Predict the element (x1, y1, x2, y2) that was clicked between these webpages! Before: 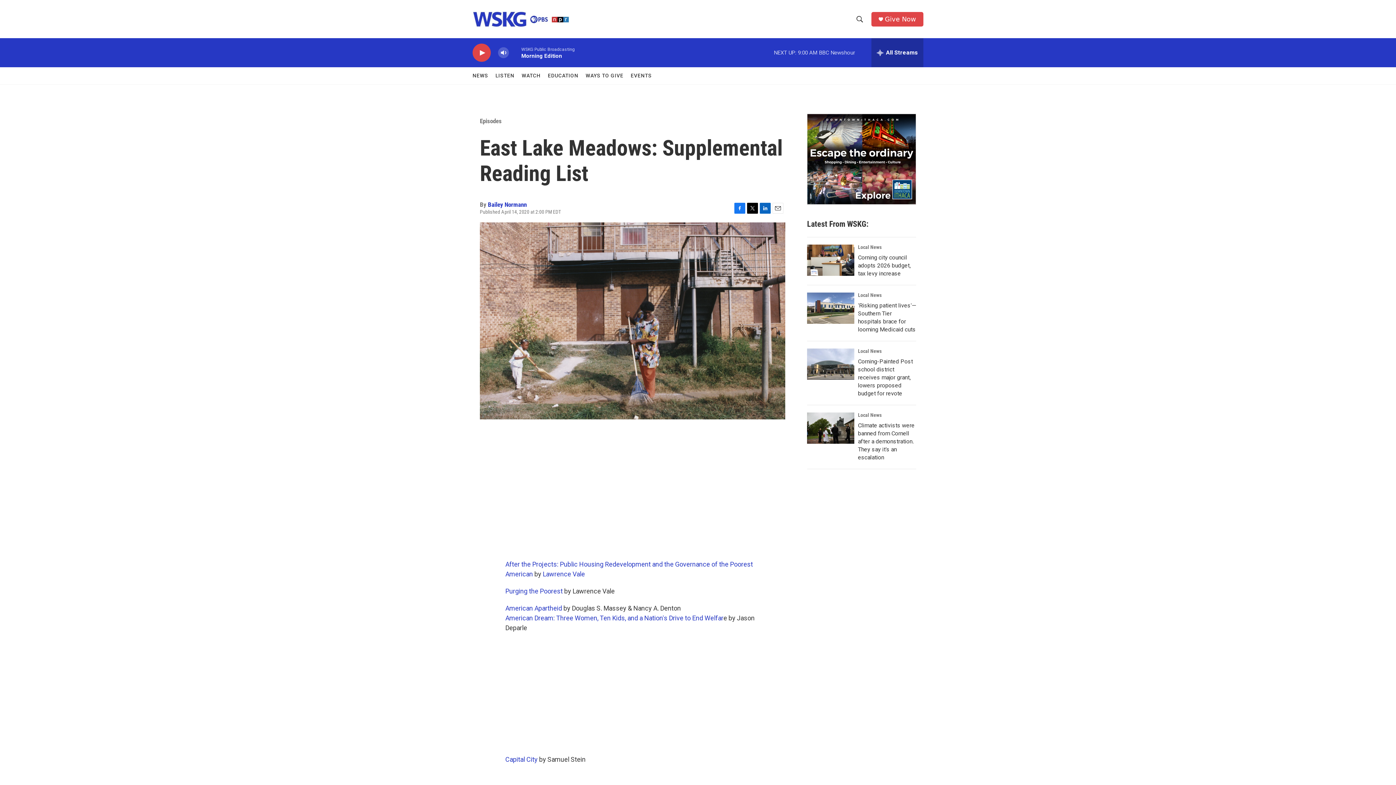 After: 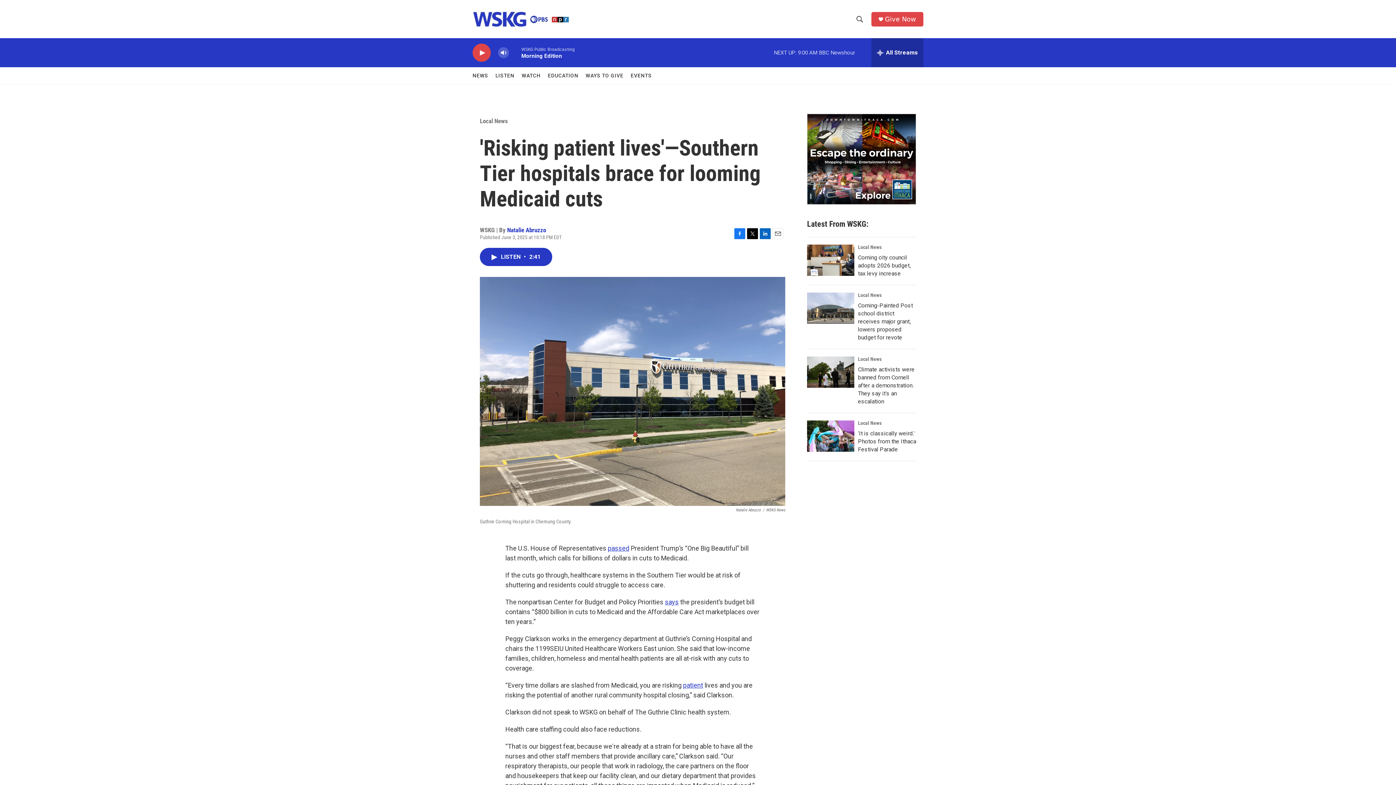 Action: label: 'Risking patient lives'—Southern Tier hospitals brace for looming Medicaid cuts bbox: (807, 292, 854, 324)